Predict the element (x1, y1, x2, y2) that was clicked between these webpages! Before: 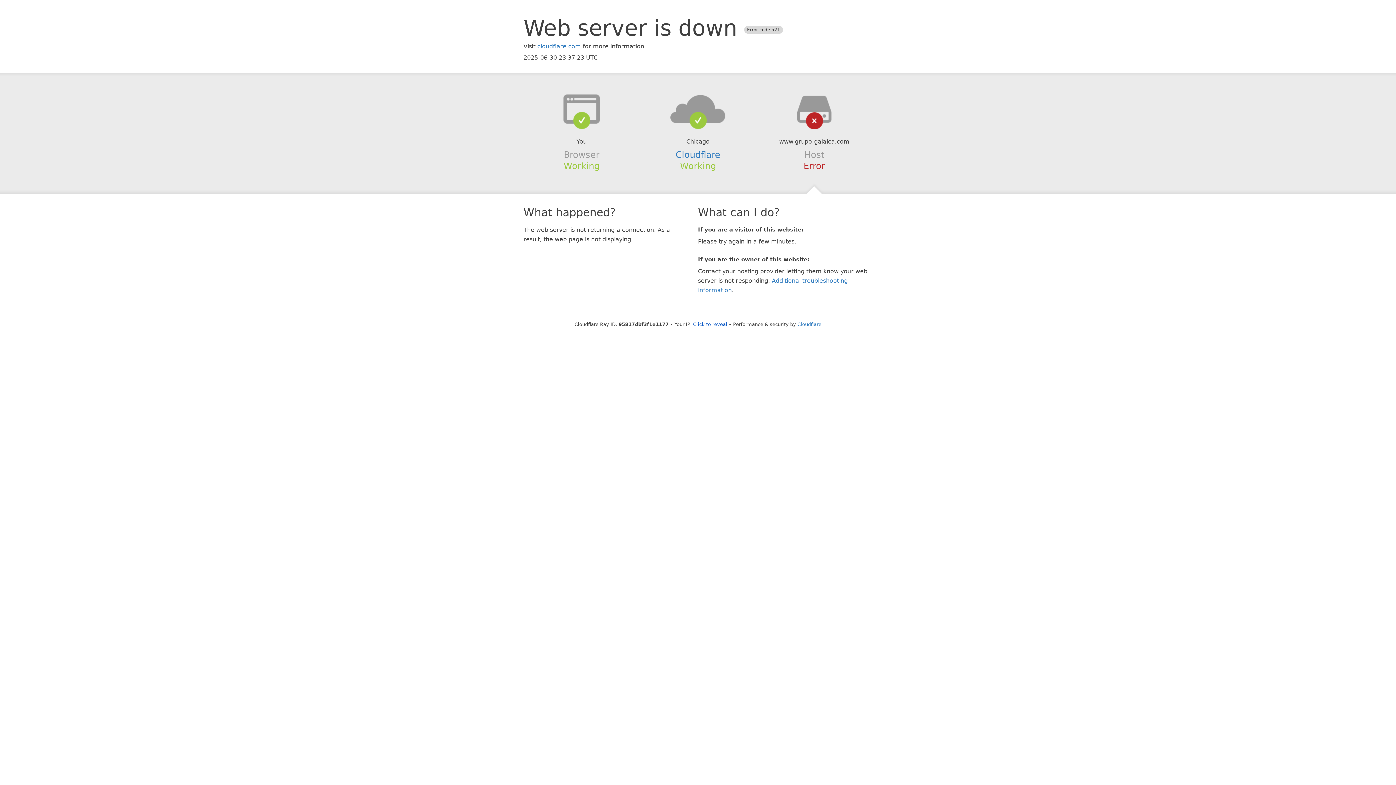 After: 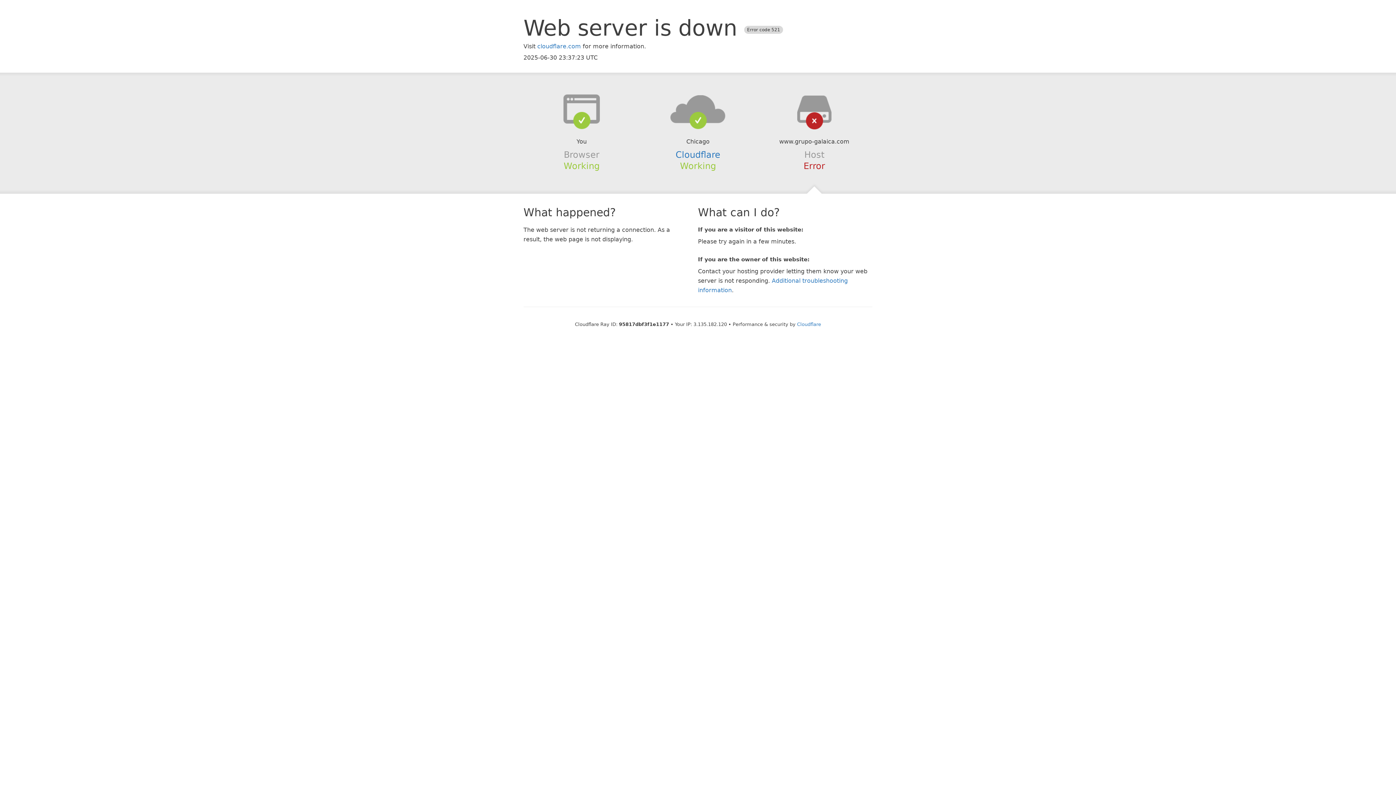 Action: bbox: (693, 321, 727, 327) label: Click to reveal